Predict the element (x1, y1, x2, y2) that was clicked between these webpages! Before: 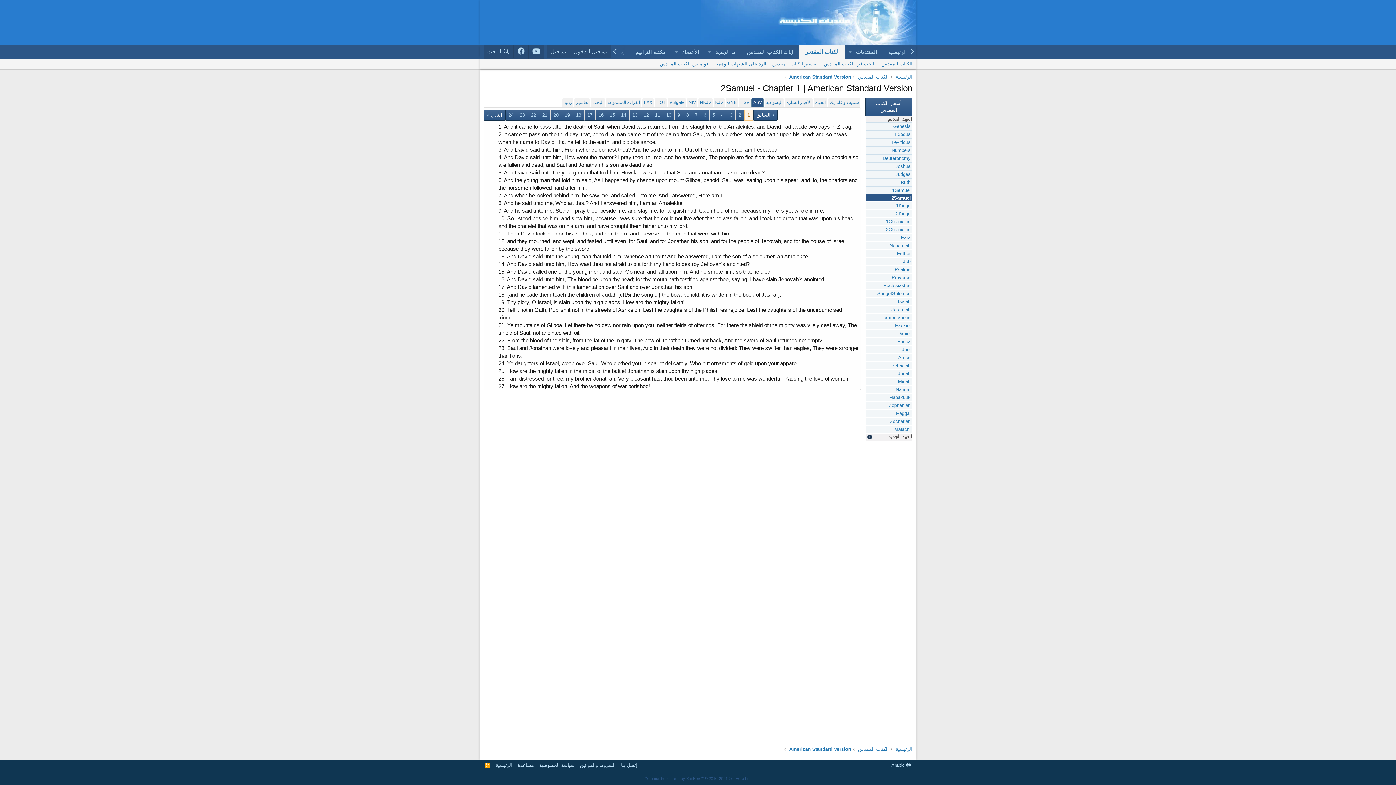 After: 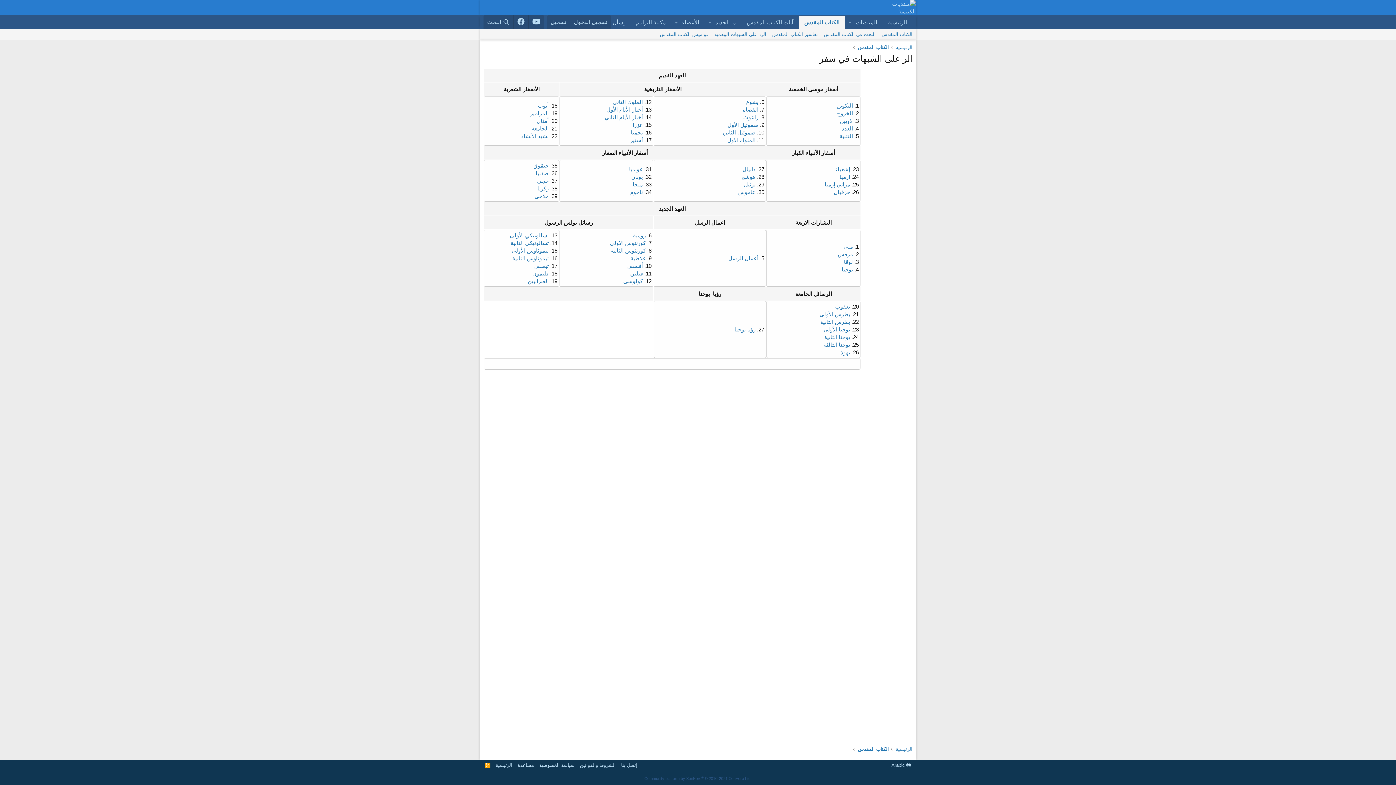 Action: label: ردود bbox: (562, 98, 573, 106)